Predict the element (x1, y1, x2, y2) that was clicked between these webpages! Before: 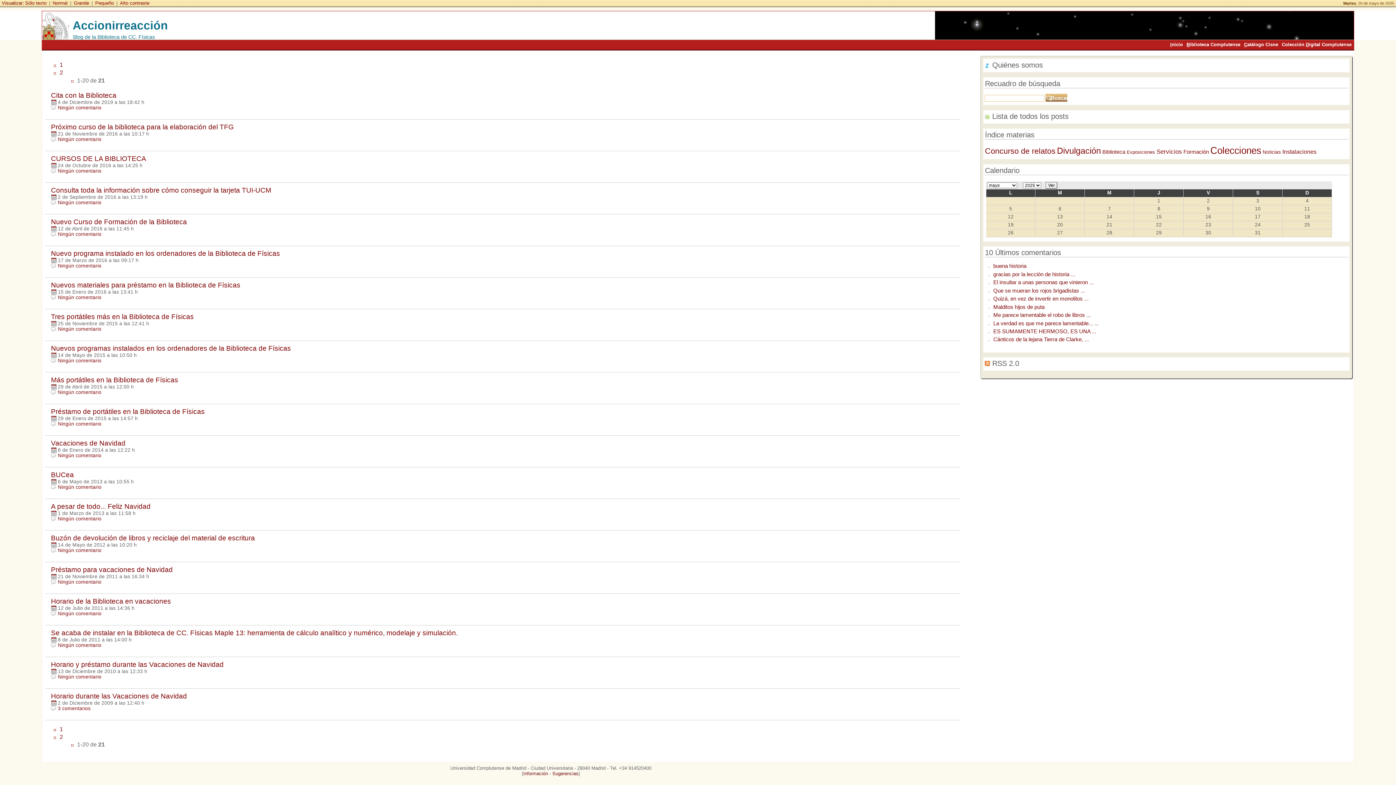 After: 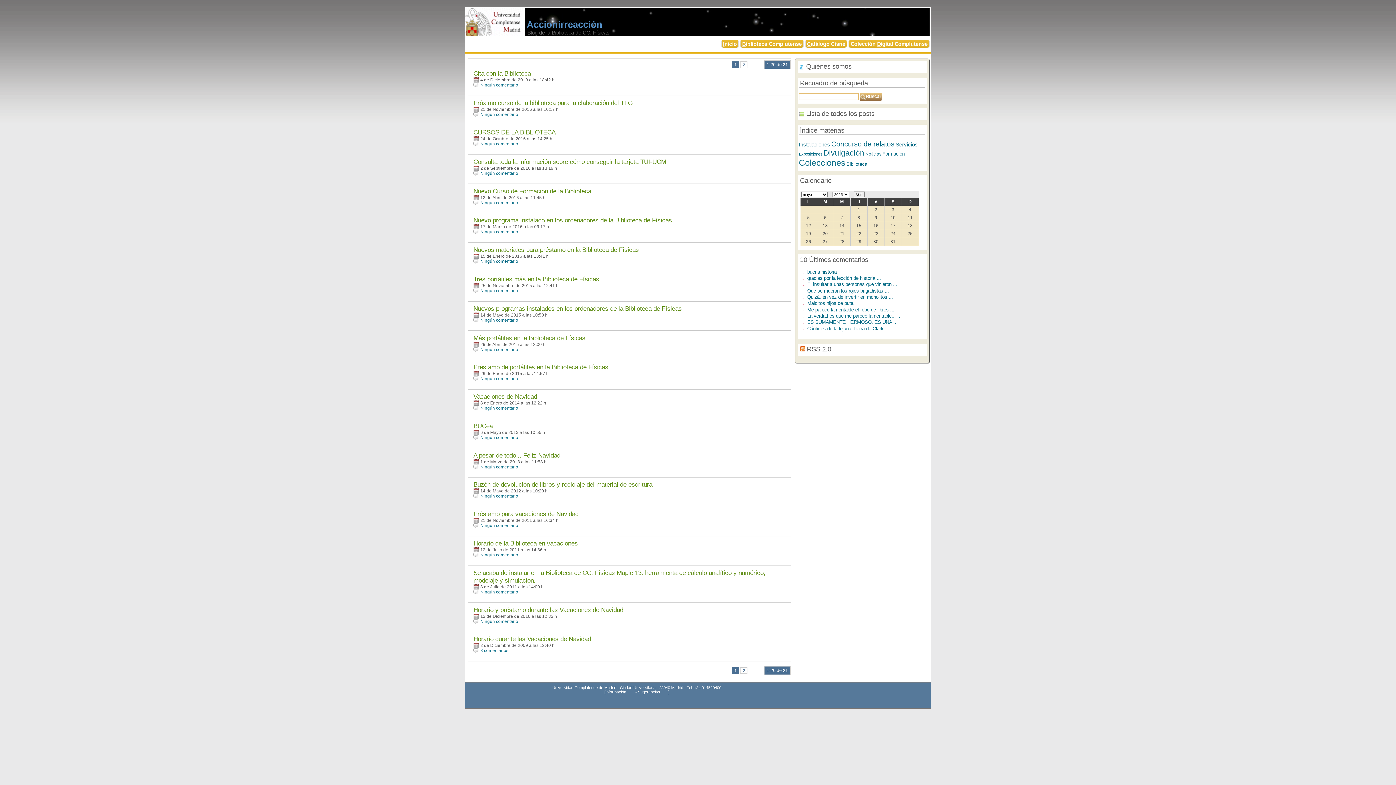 Action: label: 1 bbox: (59, 726, 62, 732)